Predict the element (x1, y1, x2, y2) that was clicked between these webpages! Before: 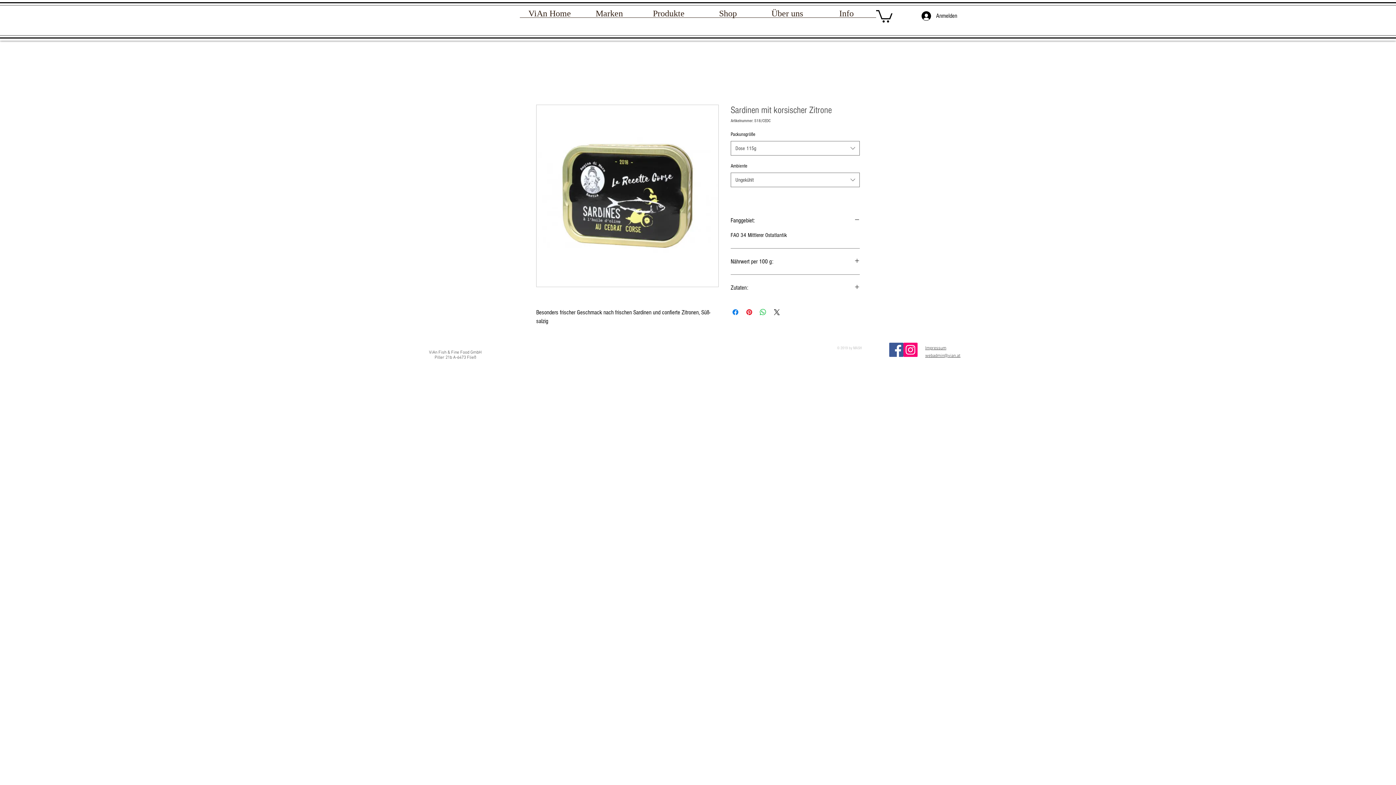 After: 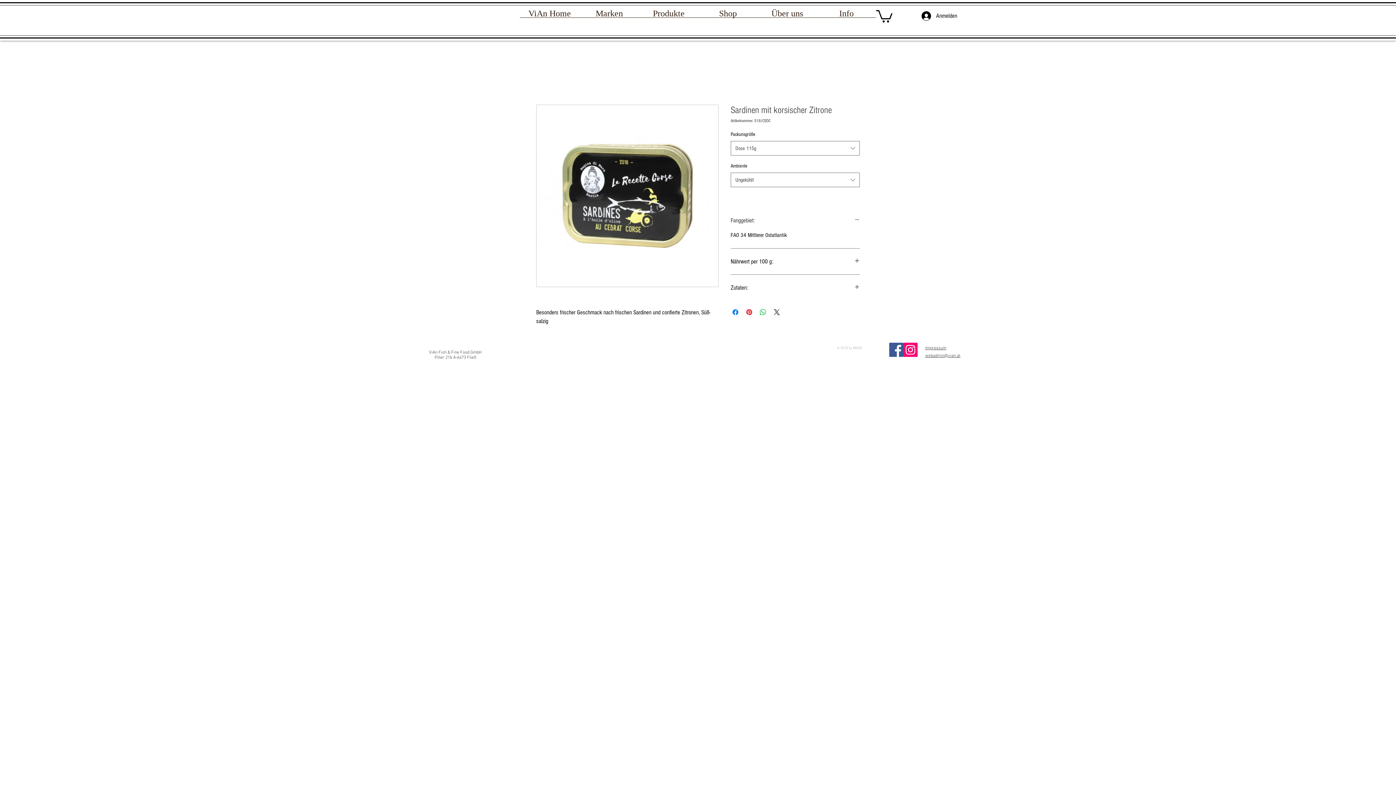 Action: label: Fanggebiet: bbox: (730, 216, 860, 224)